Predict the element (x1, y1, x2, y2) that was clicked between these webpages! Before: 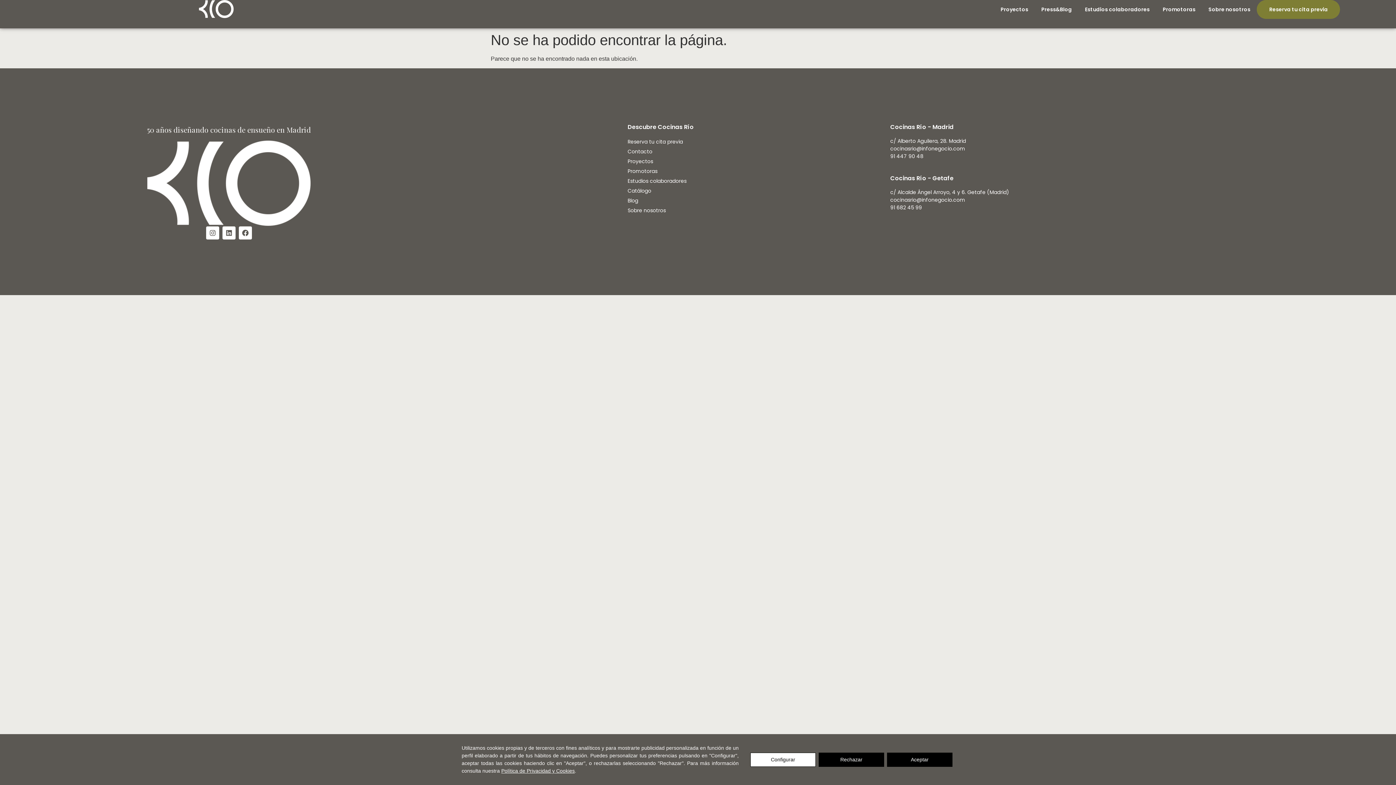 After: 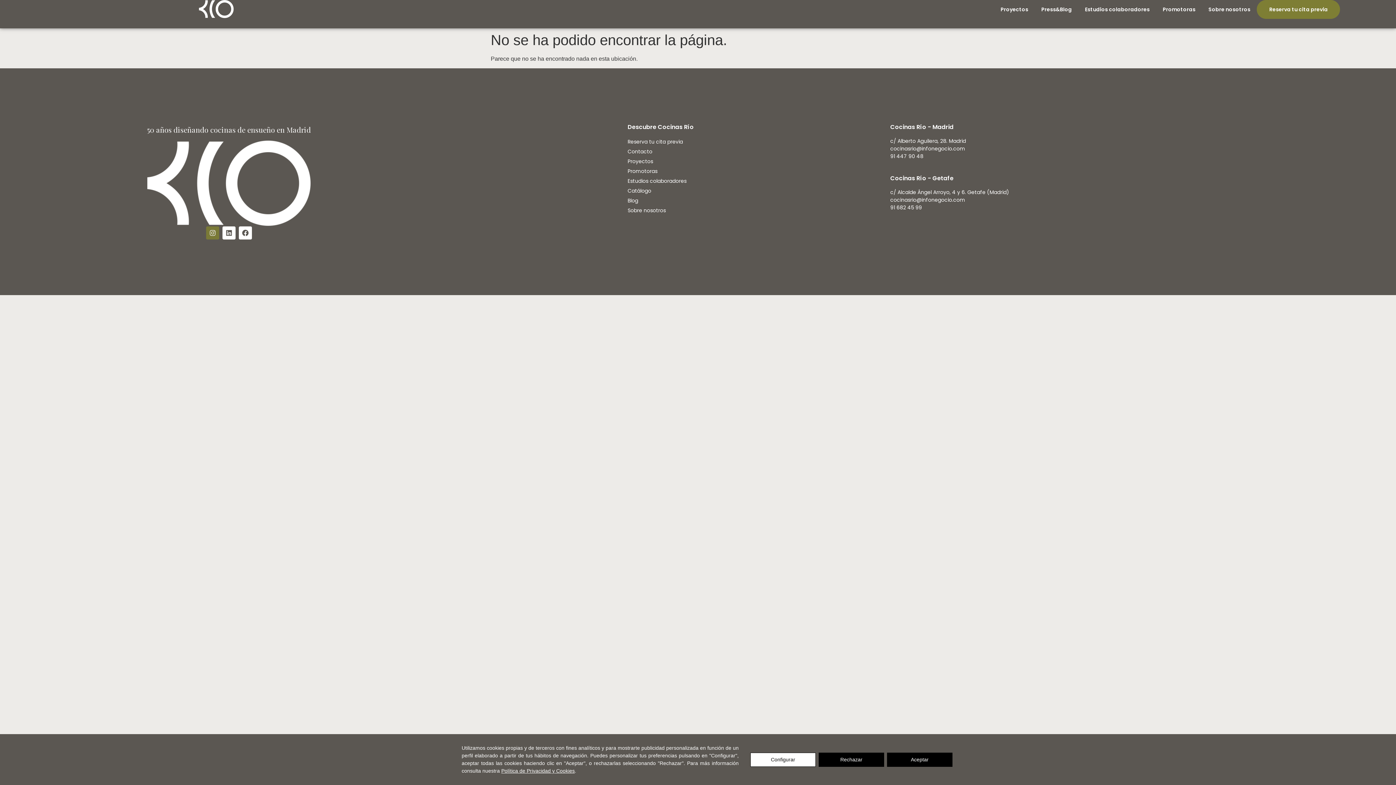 Action: label: Instagram bbox: (206, 226, 219, 239)